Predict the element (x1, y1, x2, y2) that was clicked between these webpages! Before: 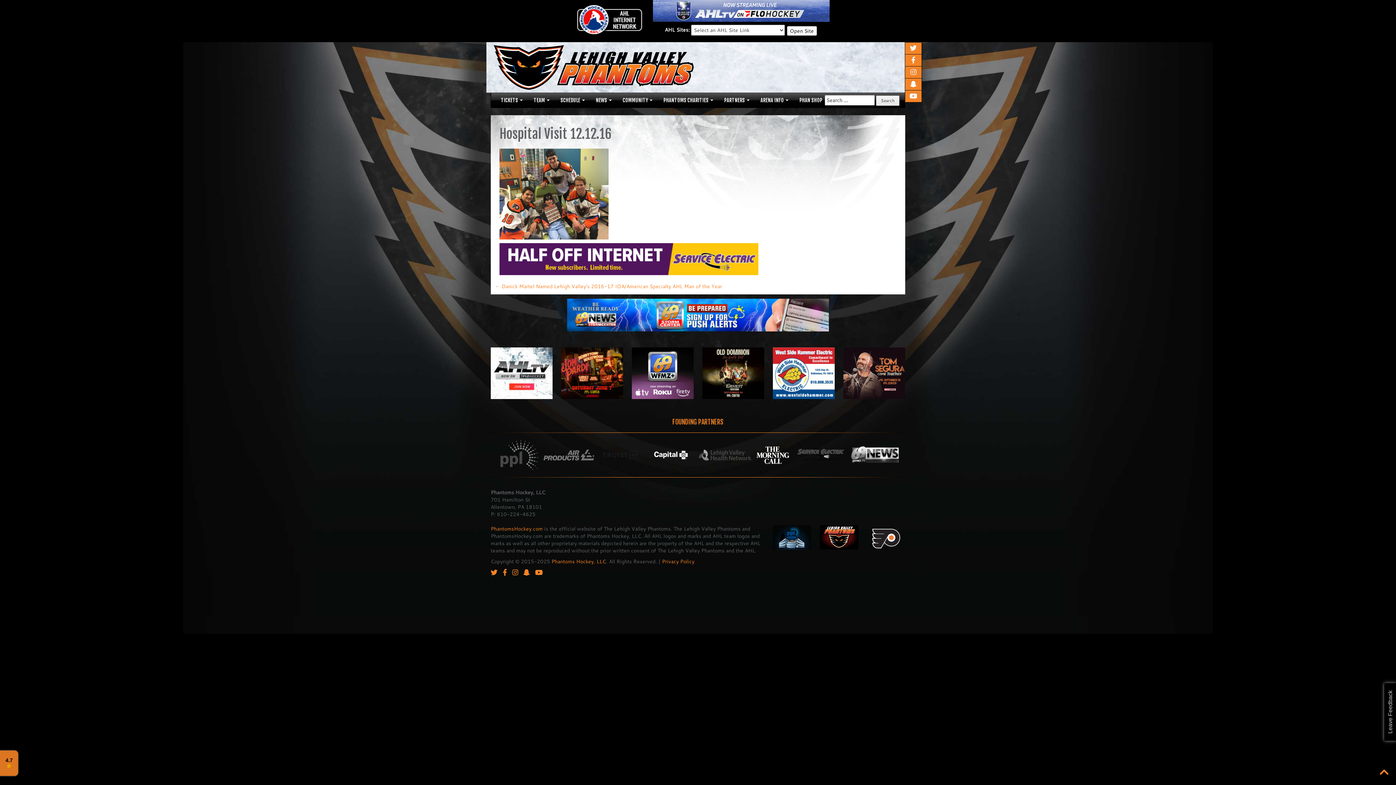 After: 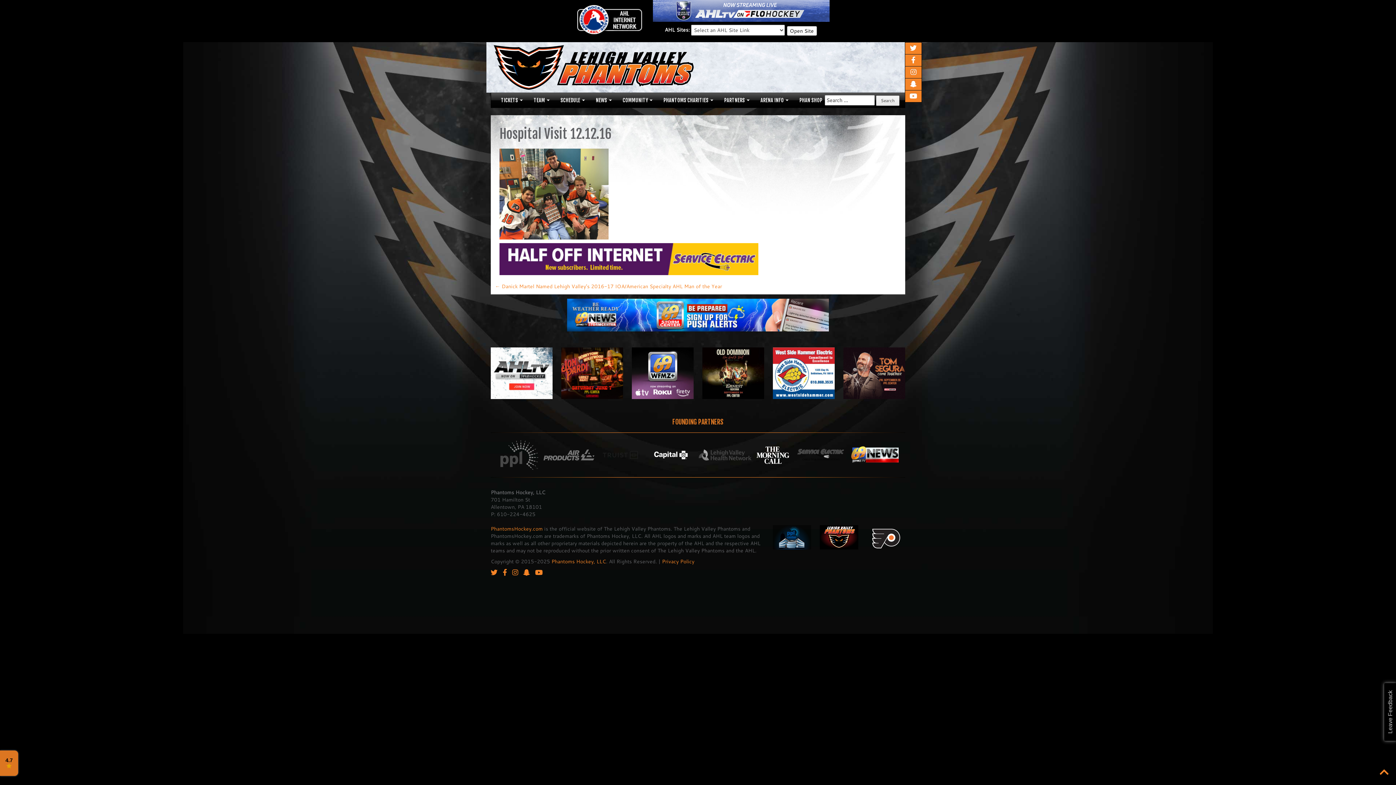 Action: bbox: (848, 451, 901, 458)